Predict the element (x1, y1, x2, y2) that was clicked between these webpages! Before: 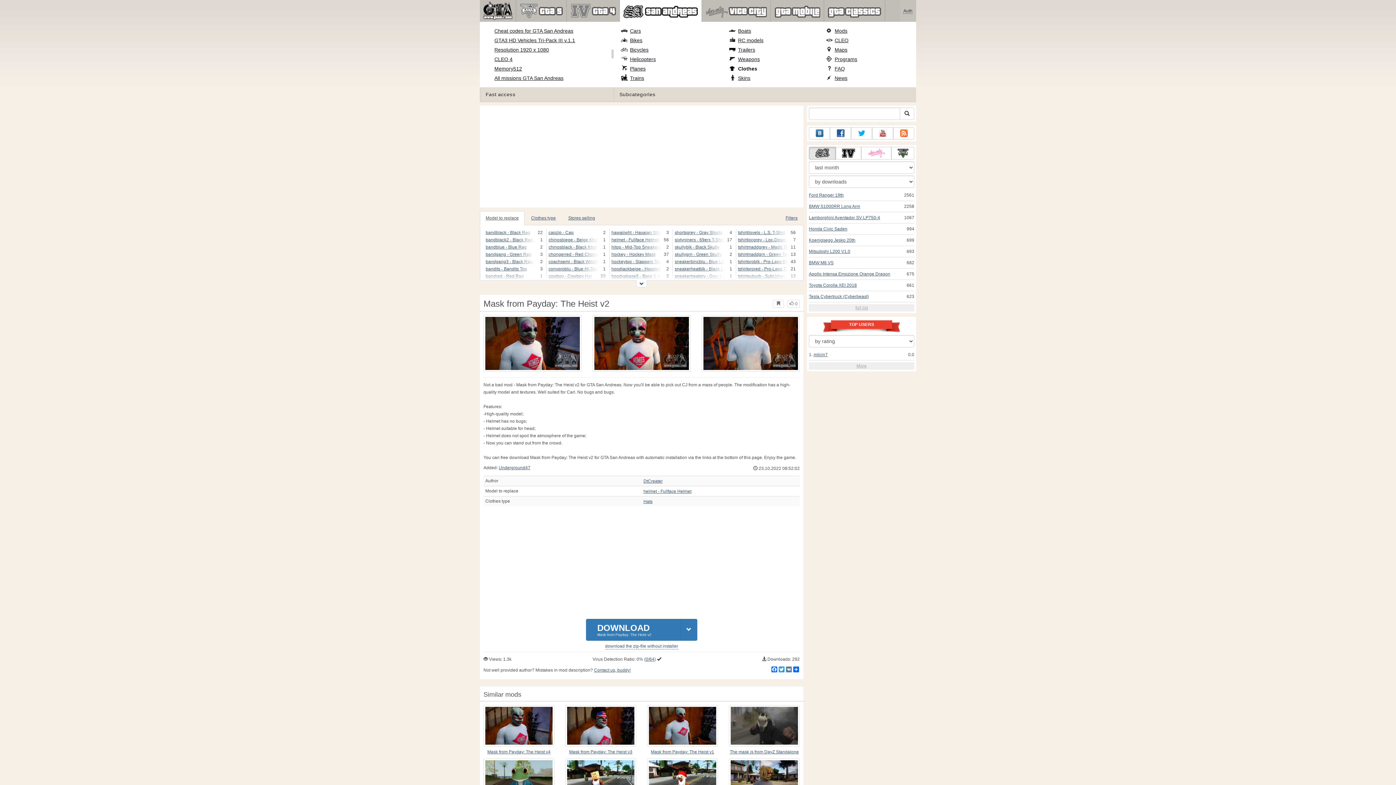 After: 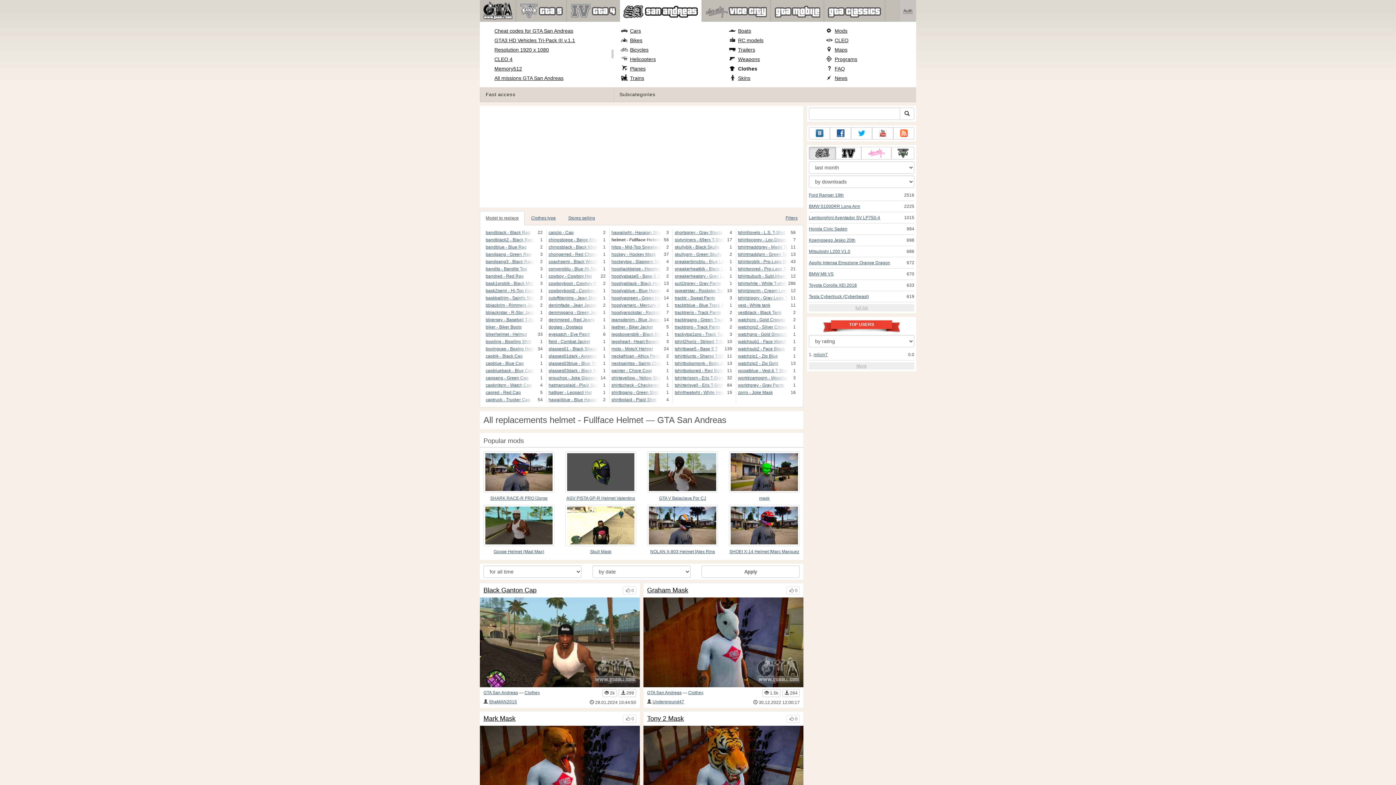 Action: bbox: (611, 236, 661, 243) label: helmet - Fullface Helmet